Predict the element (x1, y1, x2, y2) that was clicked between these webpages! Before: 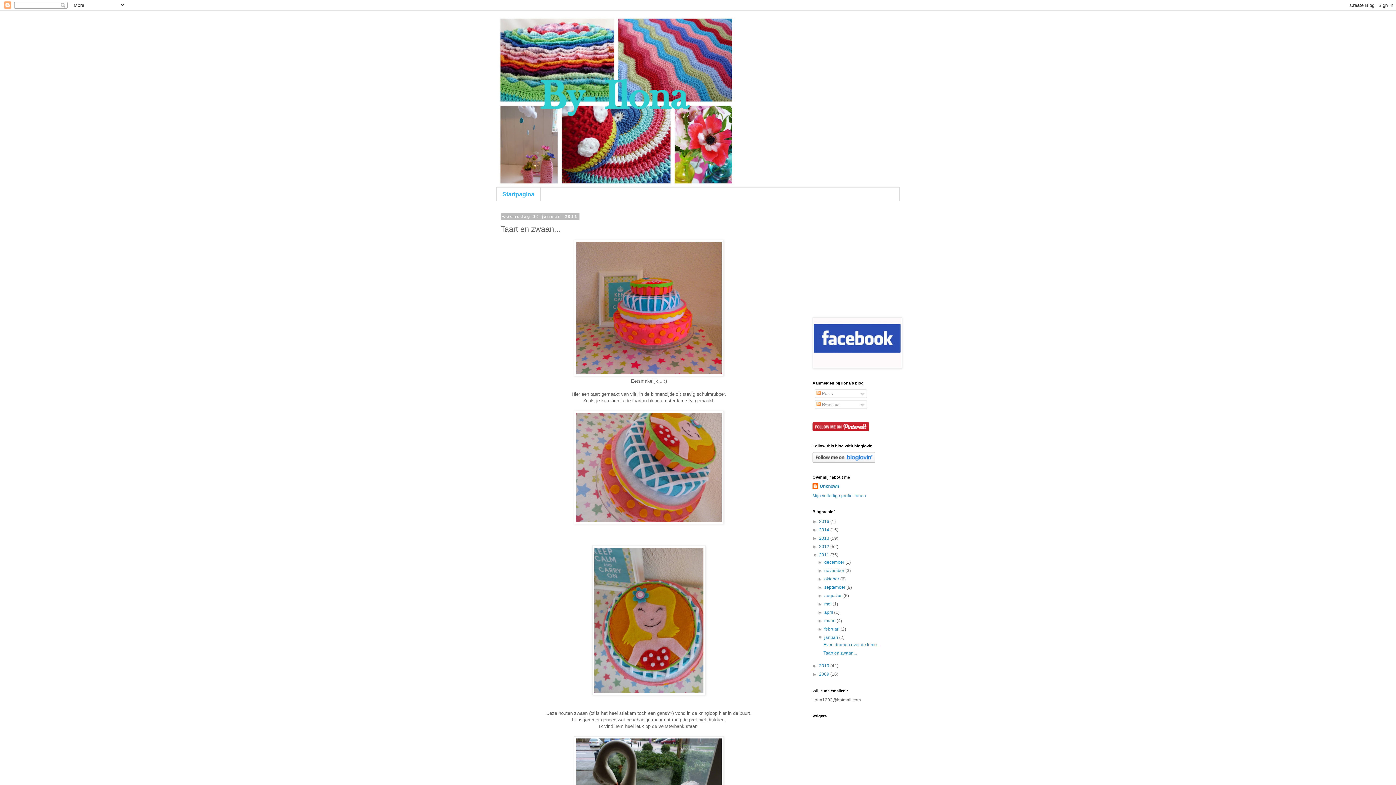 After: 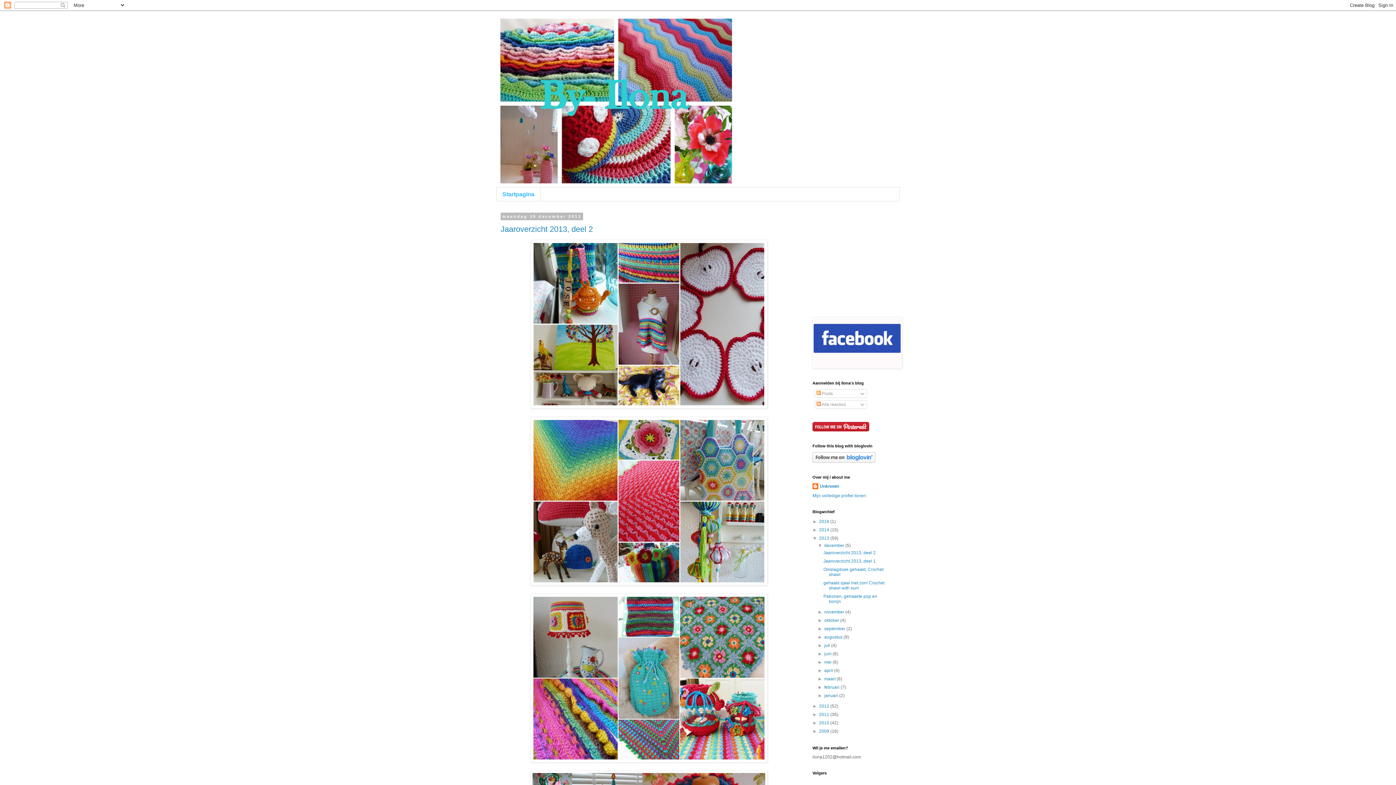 Action: bbox: (819, 536, 830, 541) label: 2013 